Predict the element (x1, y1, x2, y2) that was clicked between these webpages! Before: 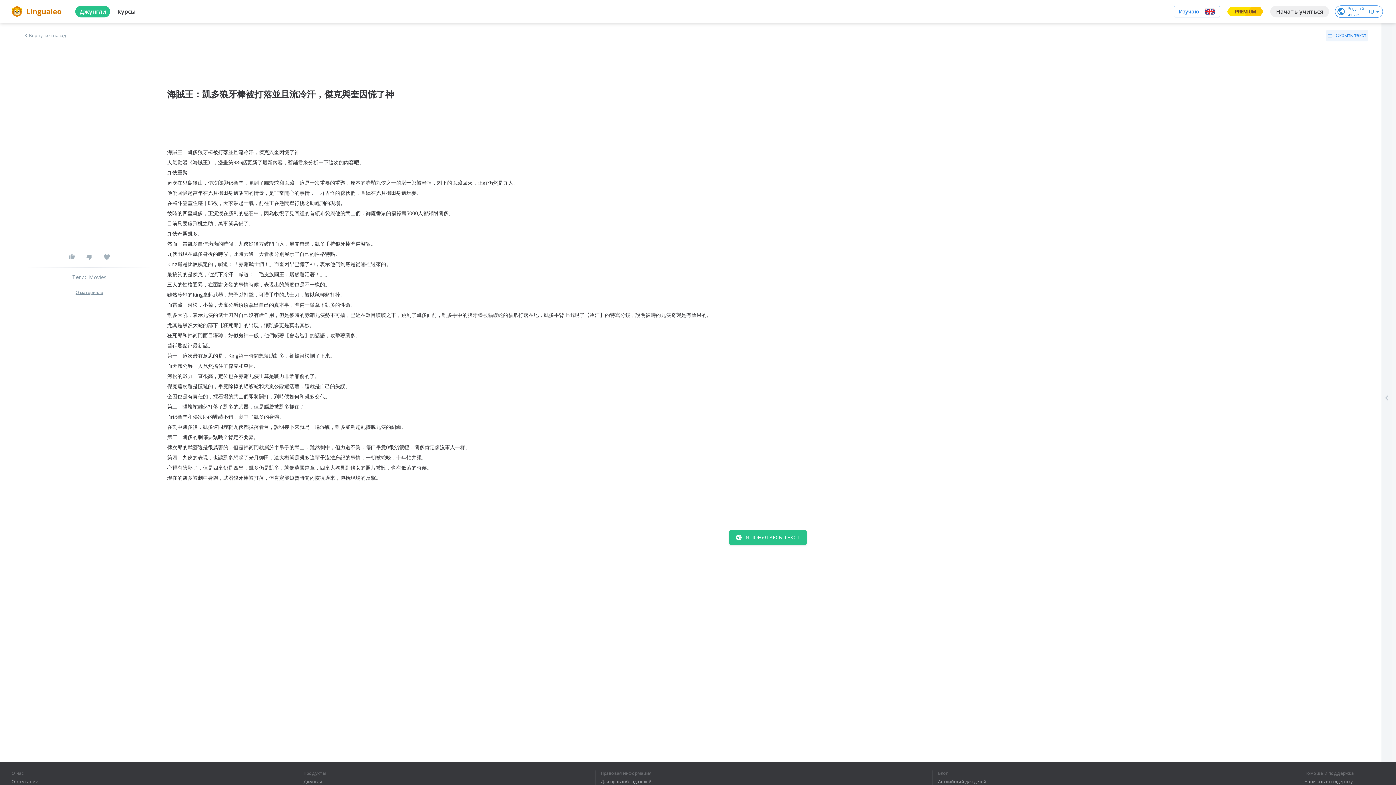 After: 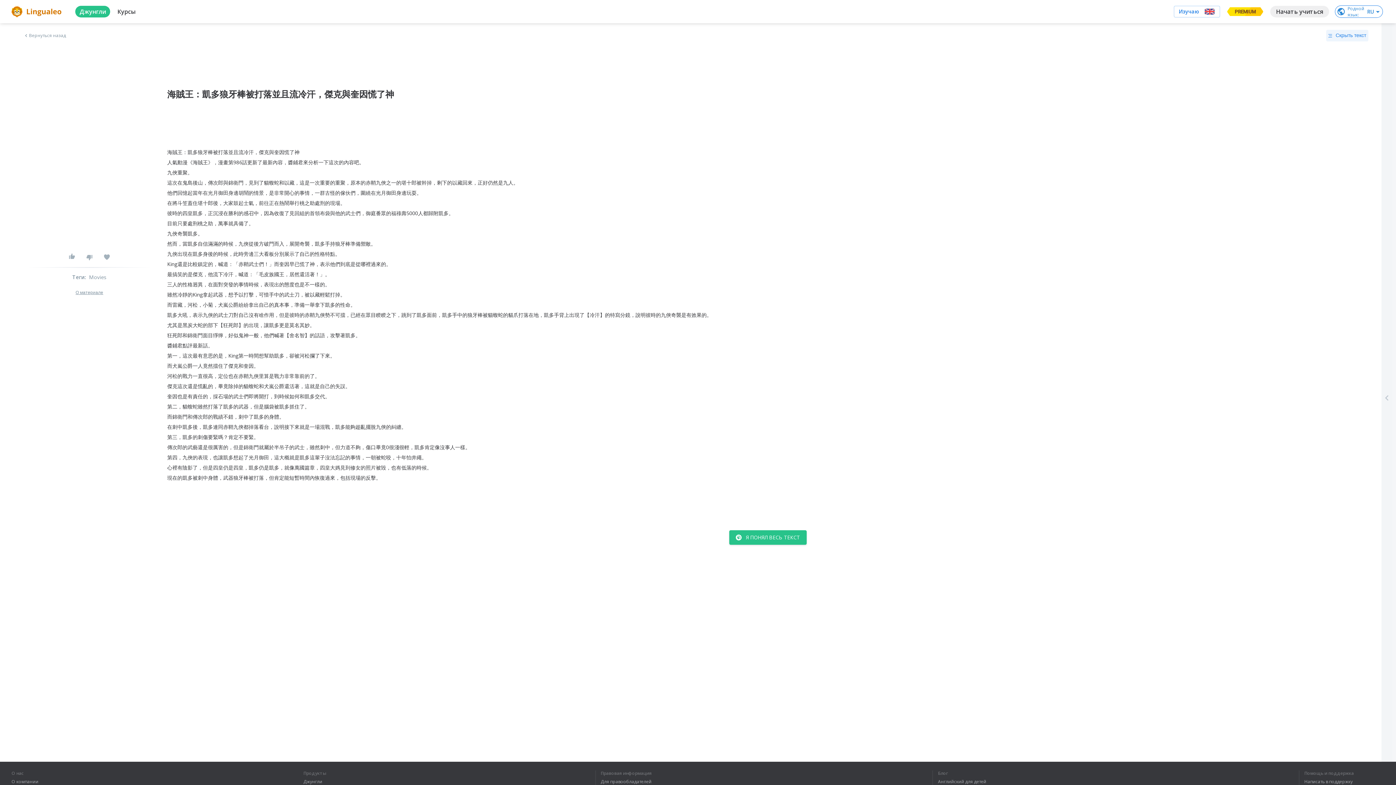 Action: bbox: (140, 152, 149, 161)